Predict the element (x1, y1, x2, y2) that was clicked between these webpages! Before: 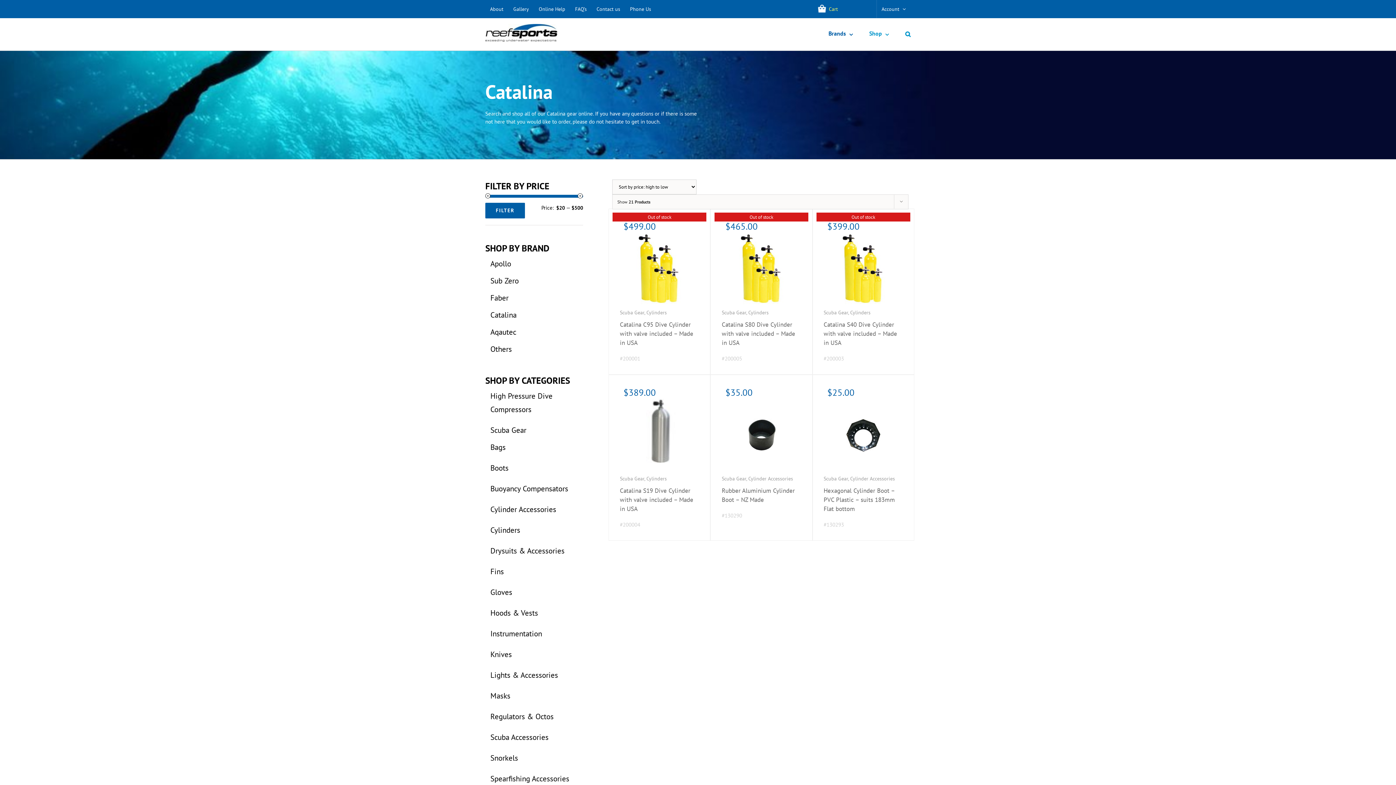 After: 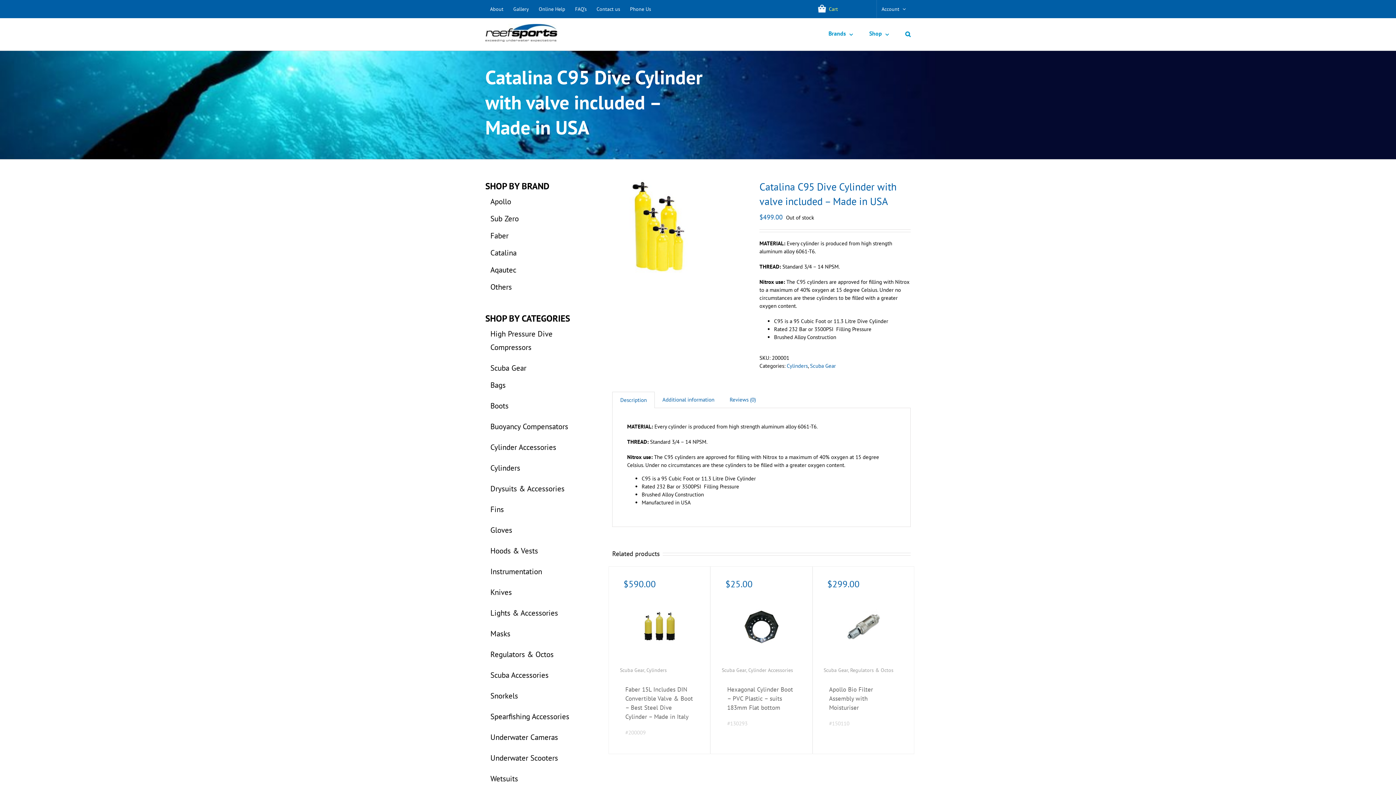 Action: bbox: (612, 212, 706, 305) label: Catalina C95 Dive Cylinder with valve included – Made in USA